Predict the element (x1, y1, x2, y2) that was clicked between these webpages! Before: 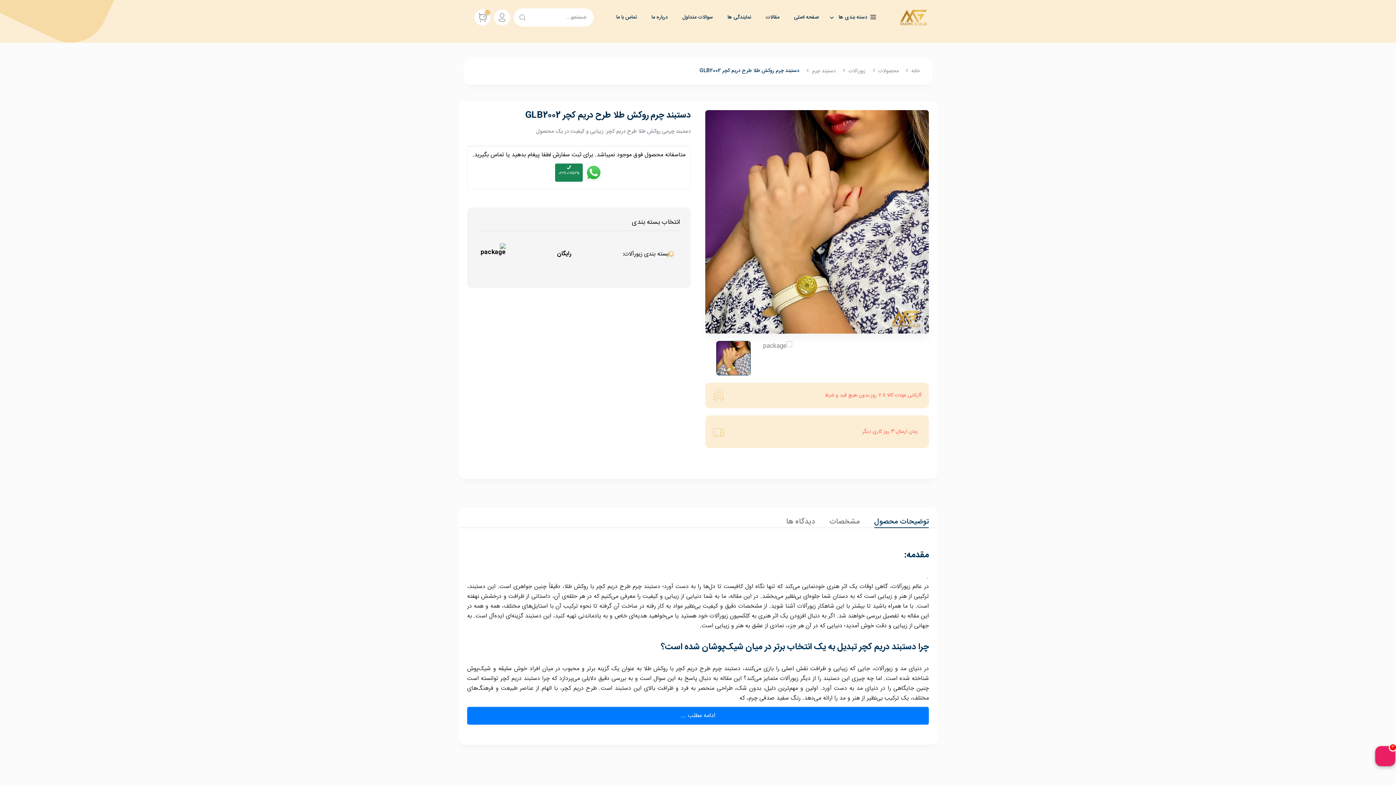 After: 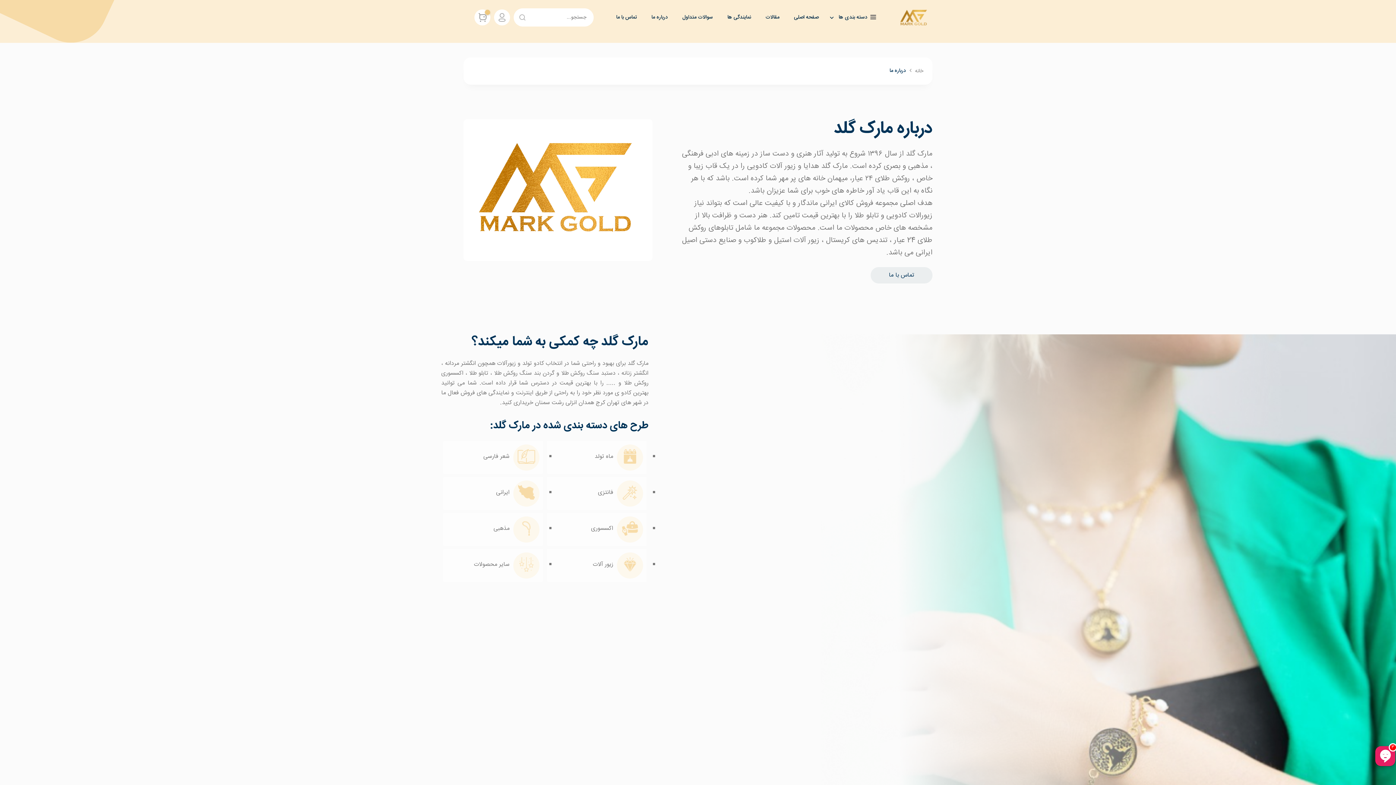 Action: label: درباره ما bbox: (651, 2, 668, 32)